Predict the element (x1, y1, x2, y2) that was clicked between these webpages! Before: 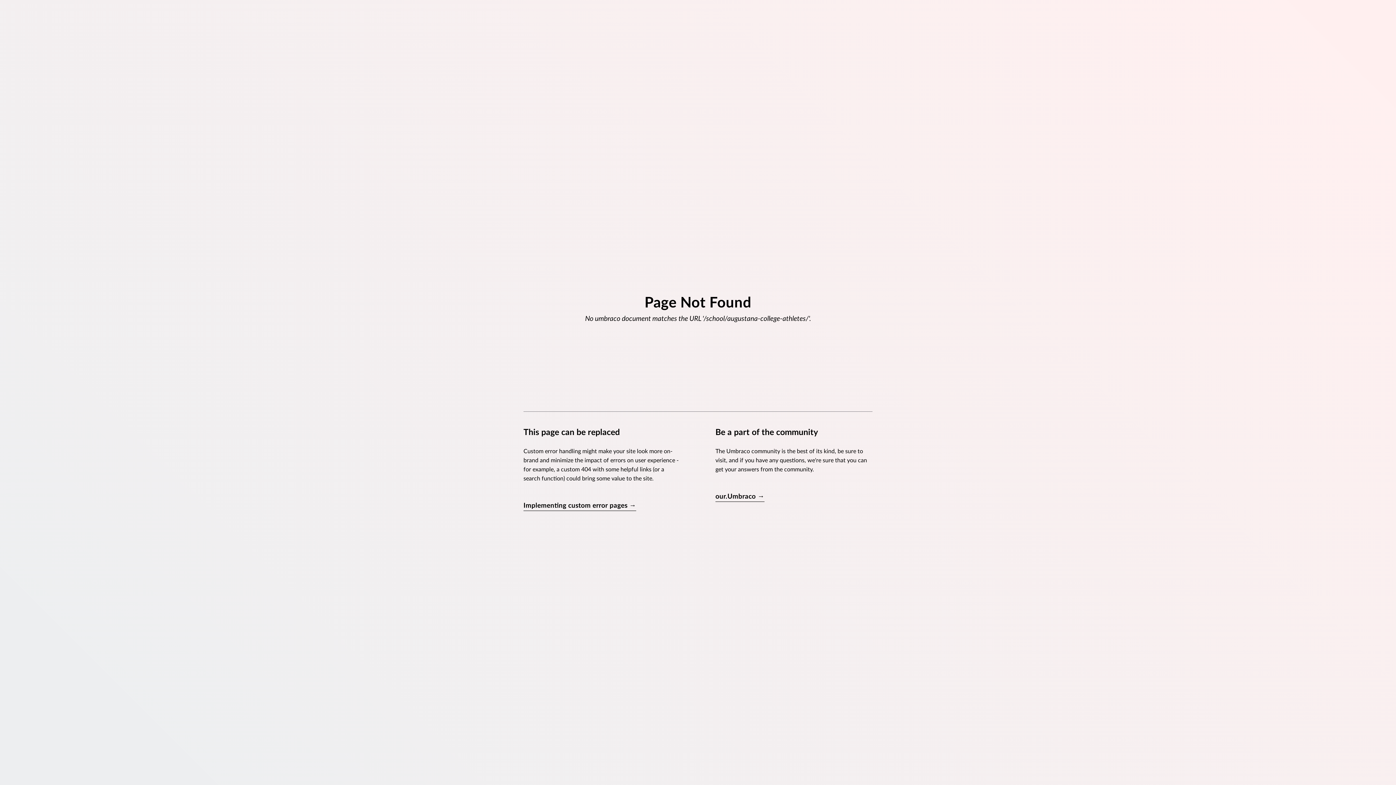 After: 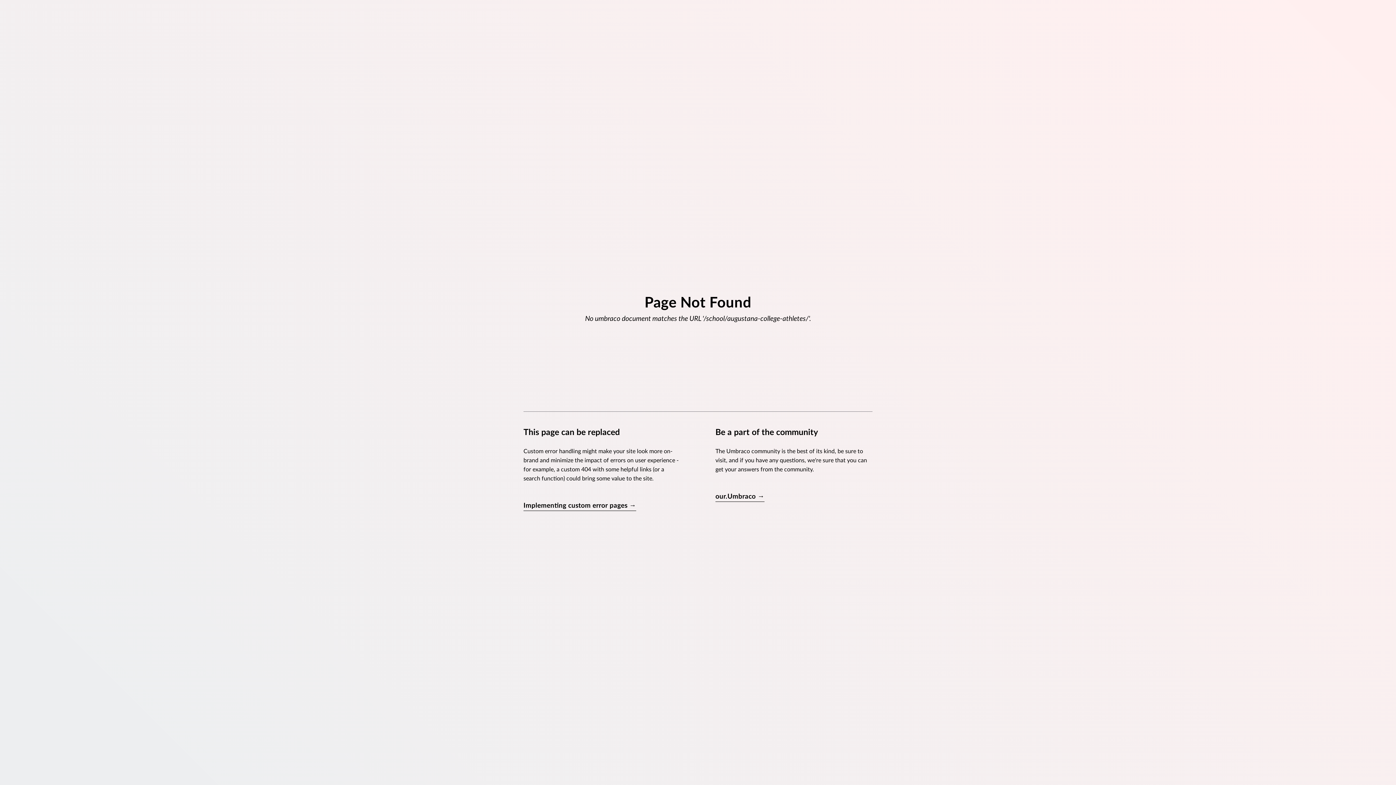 Action: label: Implementing custom error pages → bbox: (523, 501, 636, 511)